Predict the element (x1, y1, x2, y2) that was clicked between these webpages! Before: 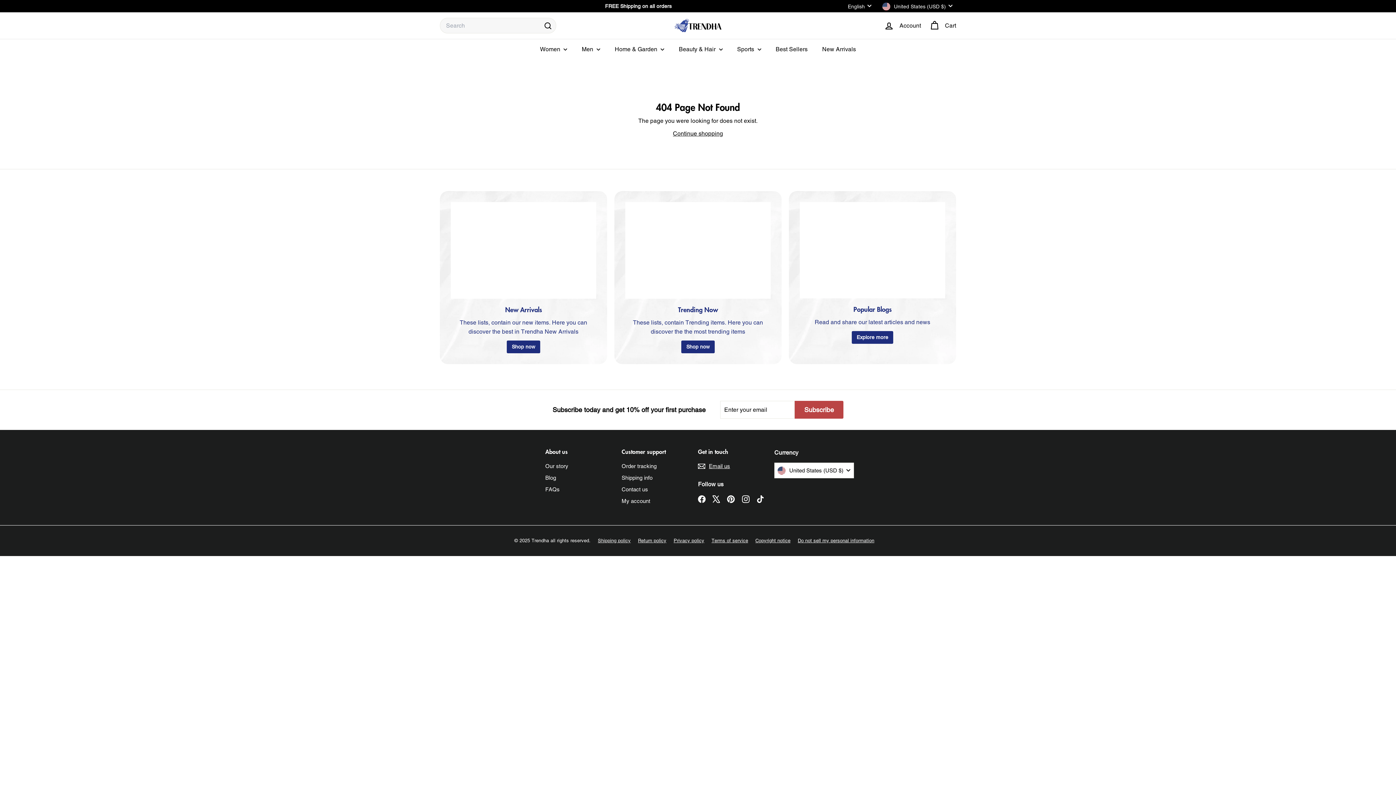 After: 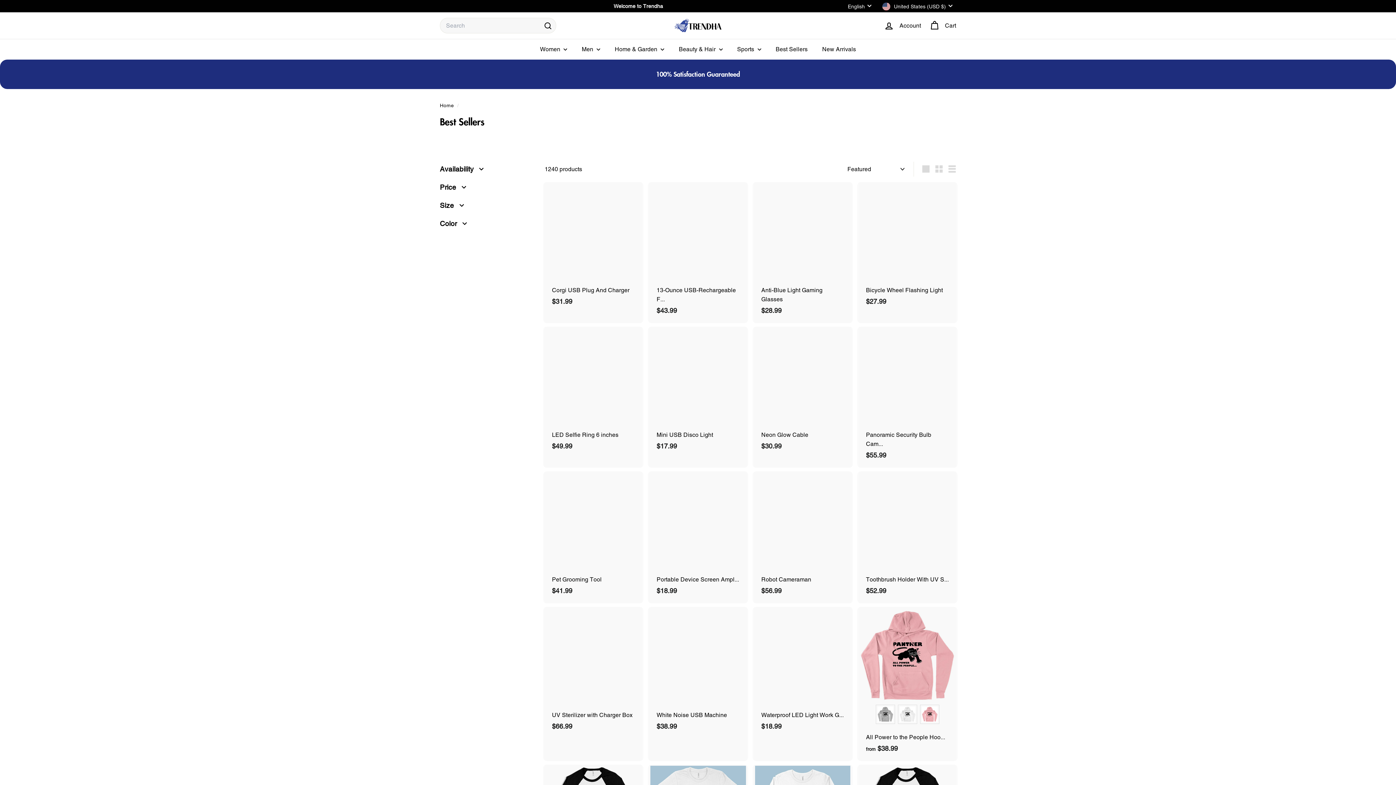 Action: bbox: (768, 38, 815, 59) label: Best Sellers